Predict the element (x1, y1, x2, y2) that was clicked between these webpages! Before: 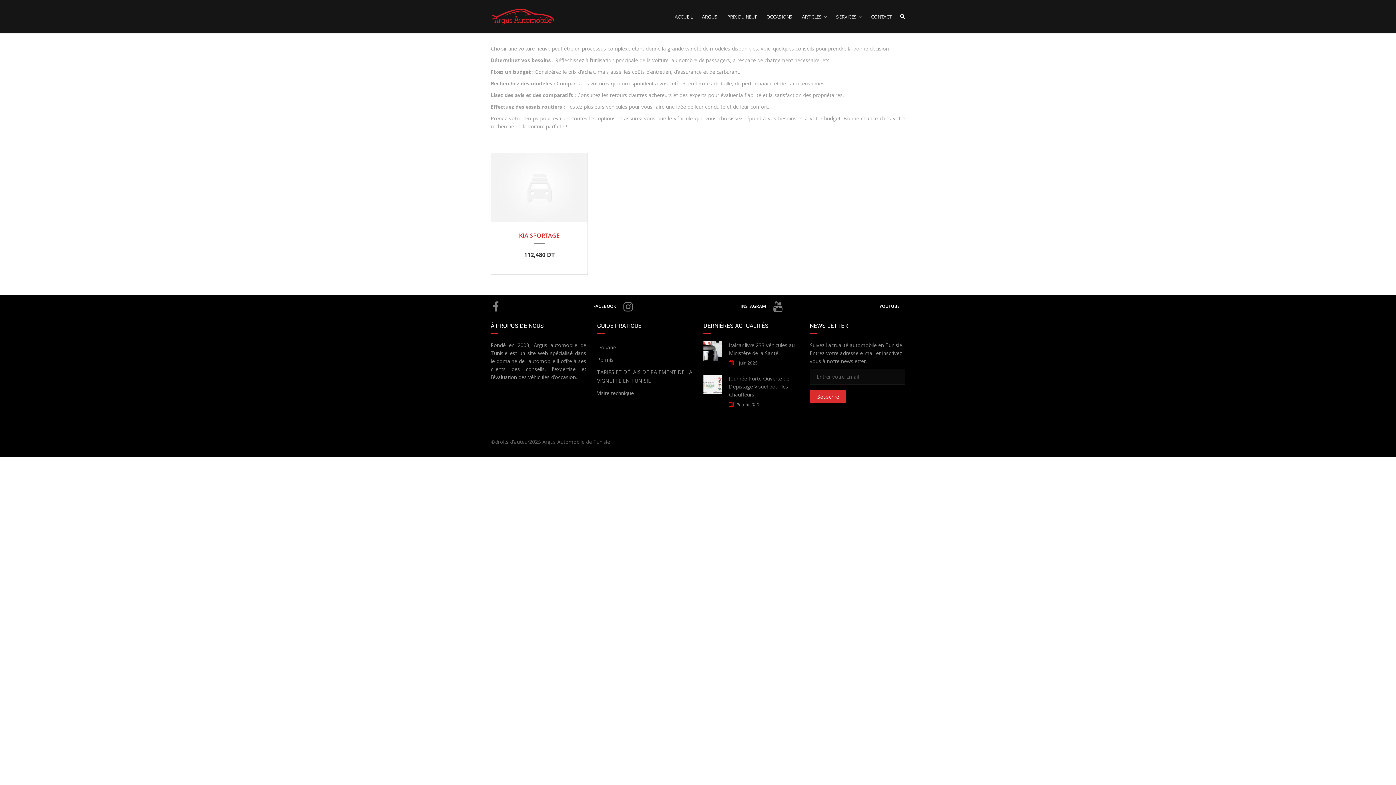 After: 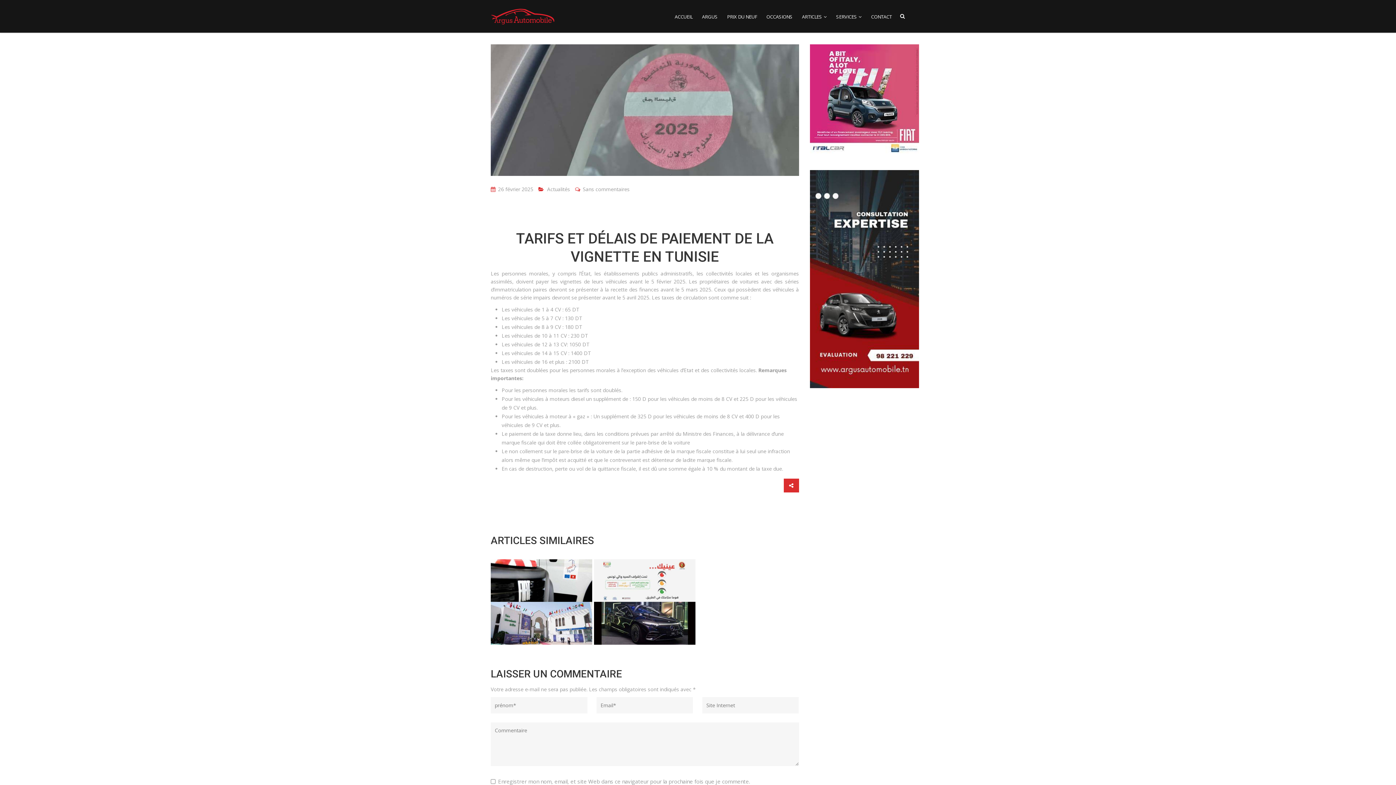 Action: label: TARIFS ET DÉLAIS DE PAIEMENT DE LA VIGNETTE EN TUNISIE bbox: (597, 368, 692, 385)